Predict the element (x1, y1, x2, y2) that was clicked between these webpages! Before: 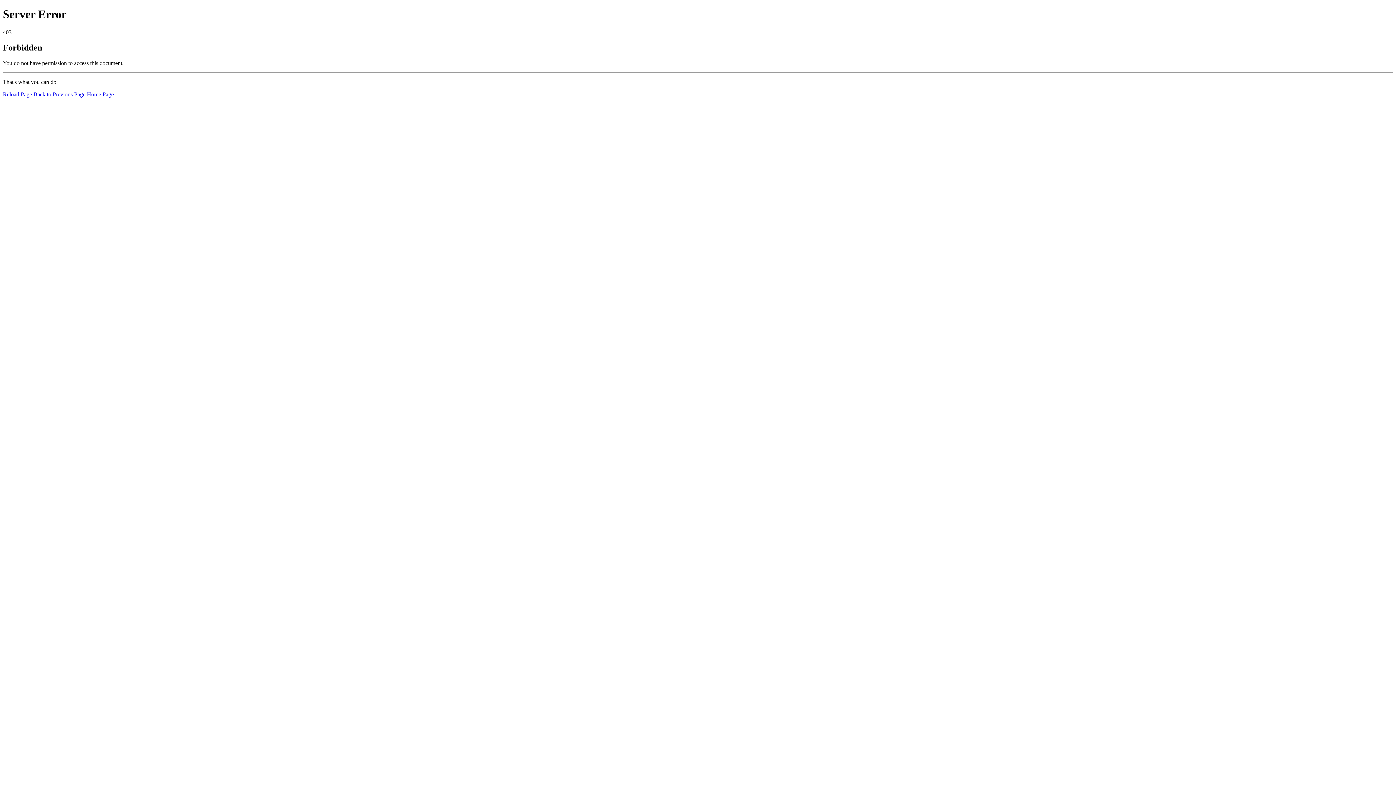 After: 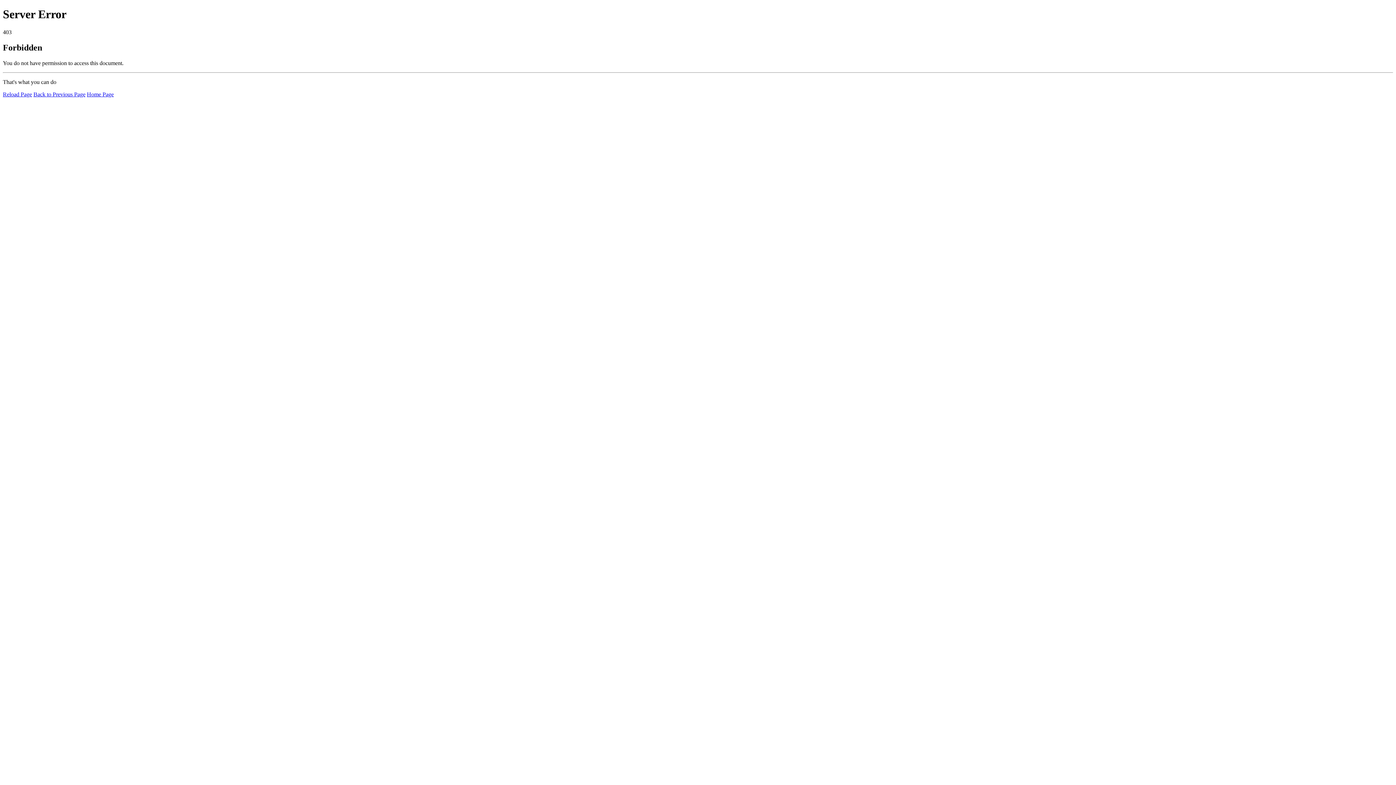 Action: label: Home Page bbox: (86, 91, 113, 97)